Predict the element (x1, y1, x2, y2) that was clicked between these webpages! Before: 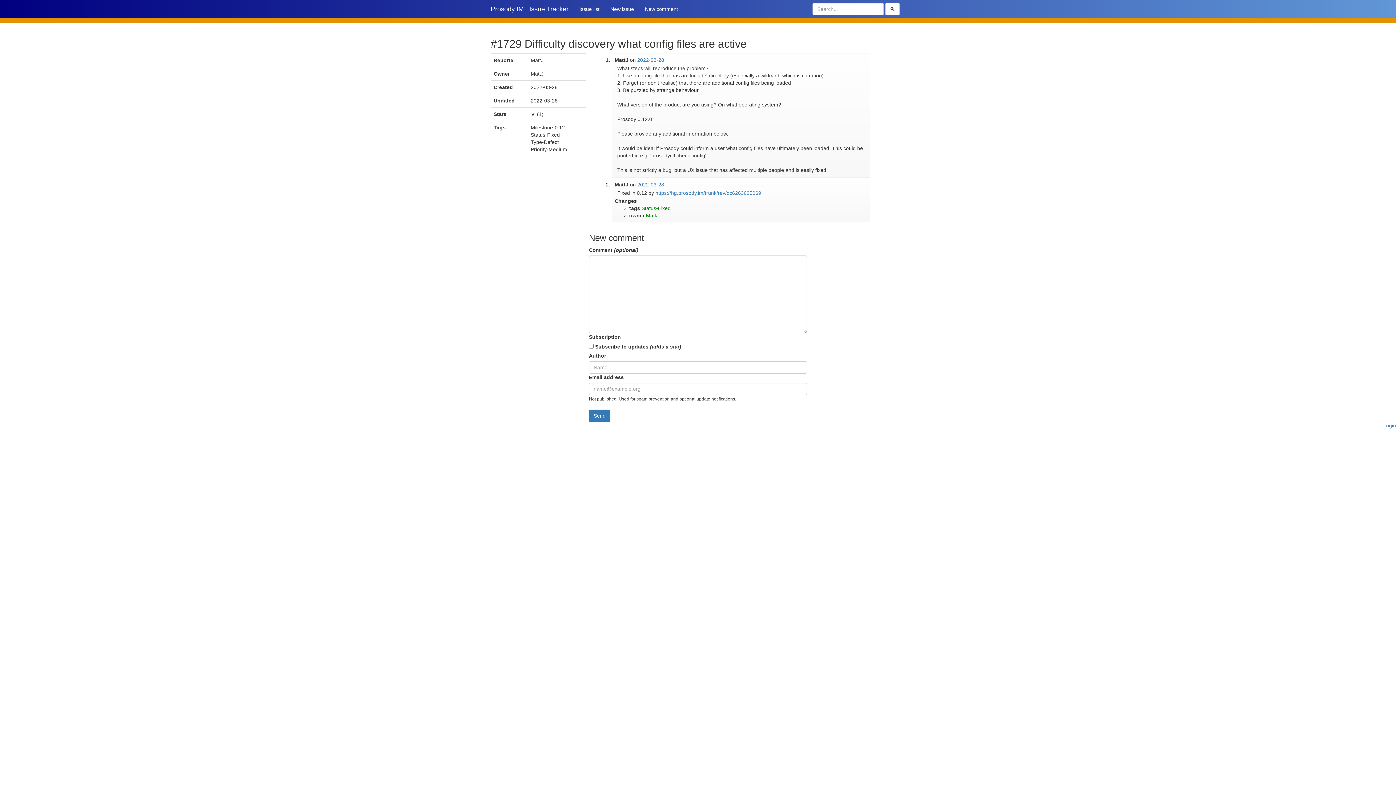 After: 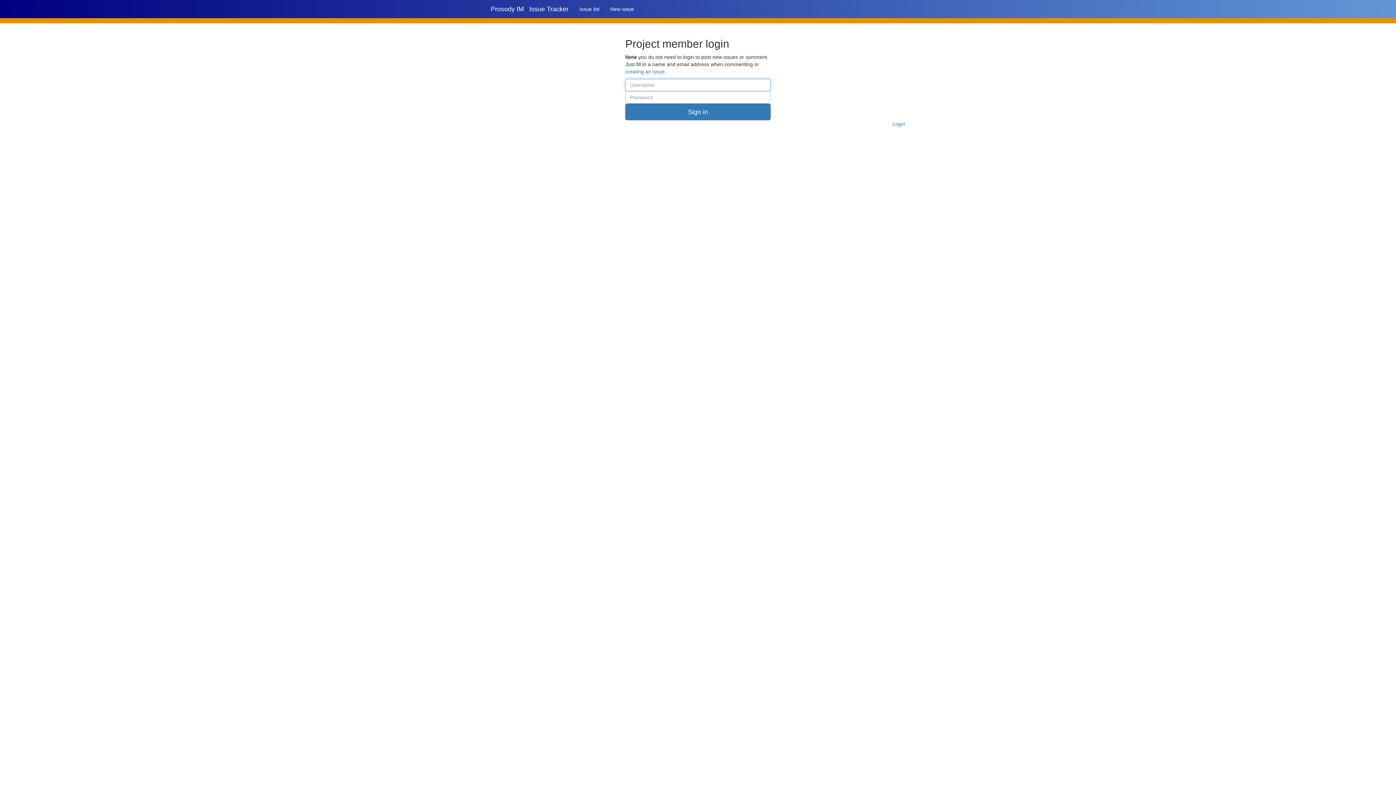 Action: bbox: (1383, 422, 1396, 428) label: Login